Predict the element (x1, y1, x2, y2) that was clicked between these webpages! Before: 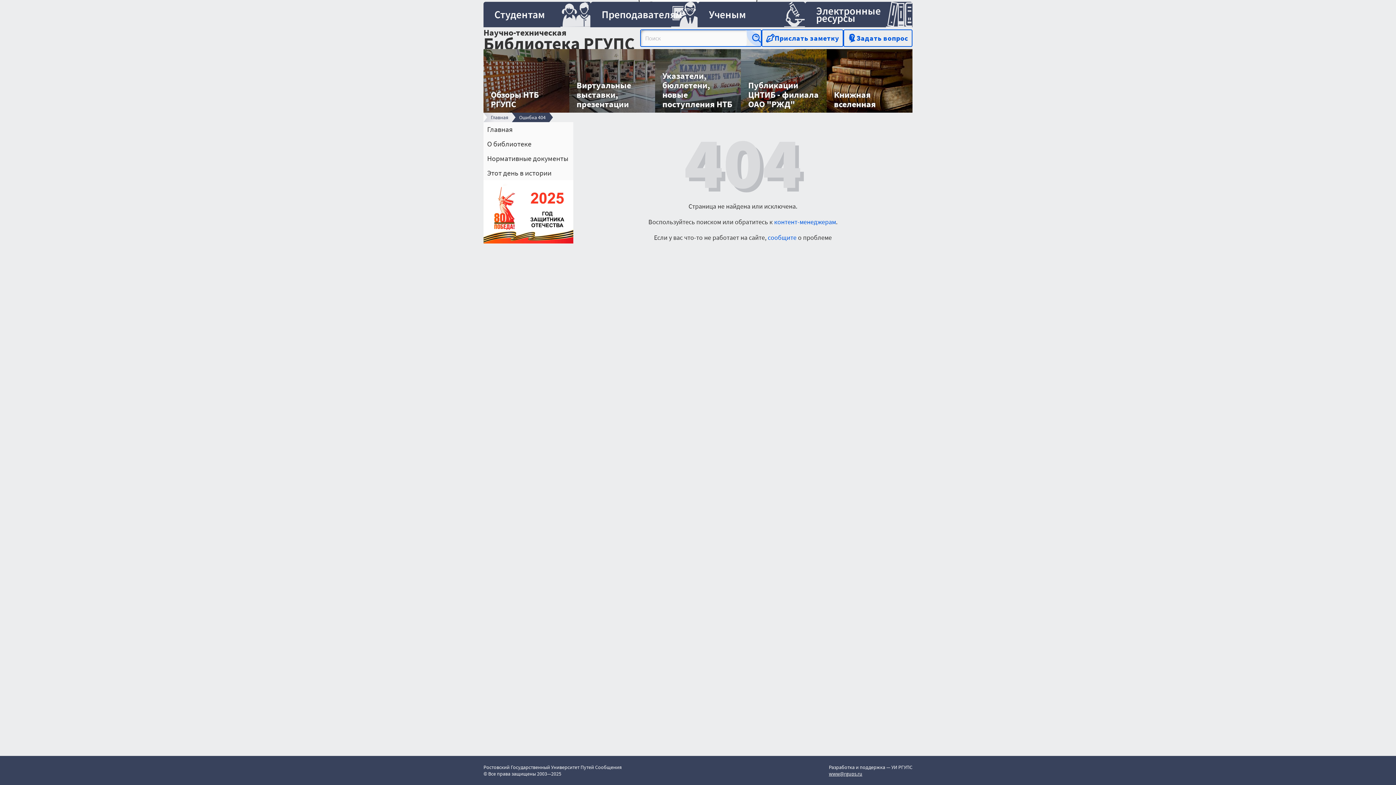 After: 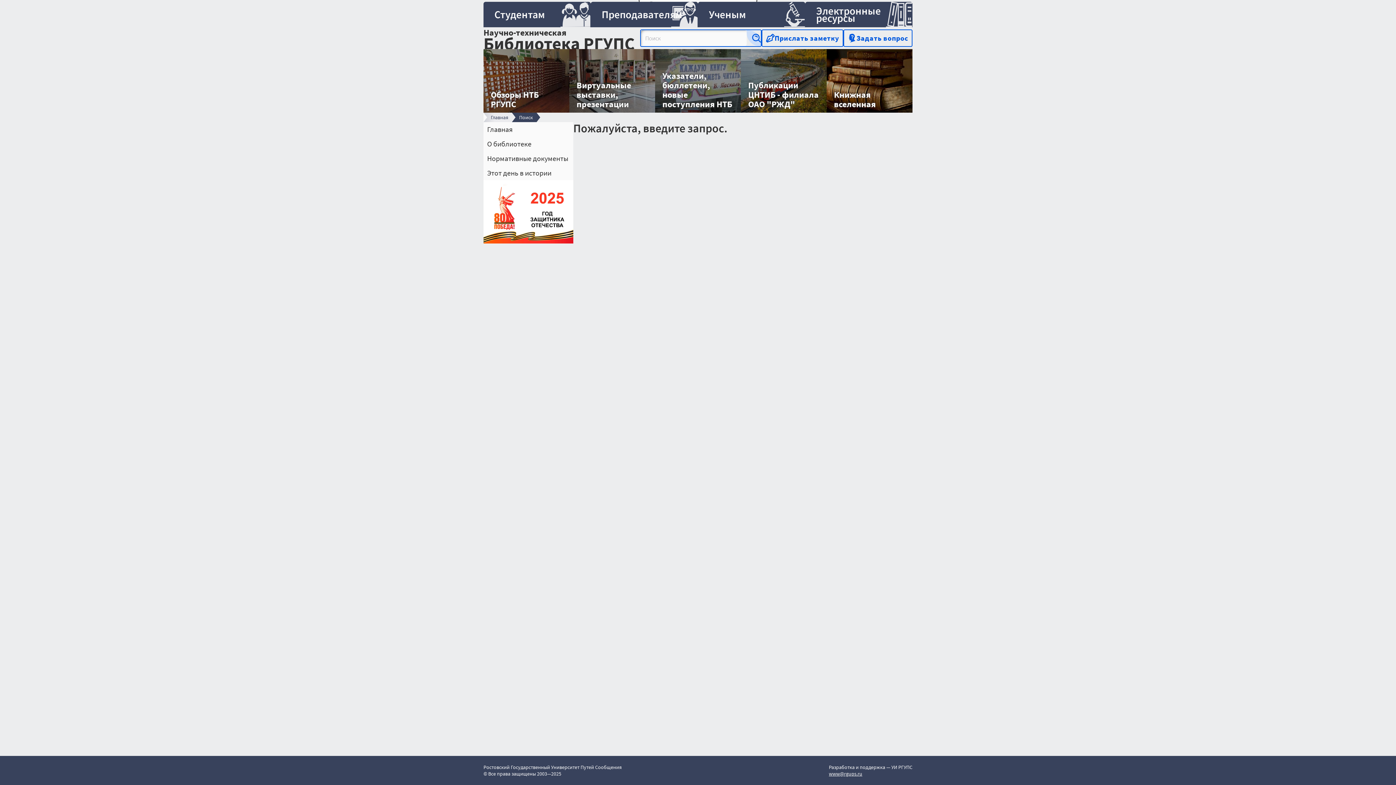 Action: bbox: (746, 30, 760, 46) label: Найти